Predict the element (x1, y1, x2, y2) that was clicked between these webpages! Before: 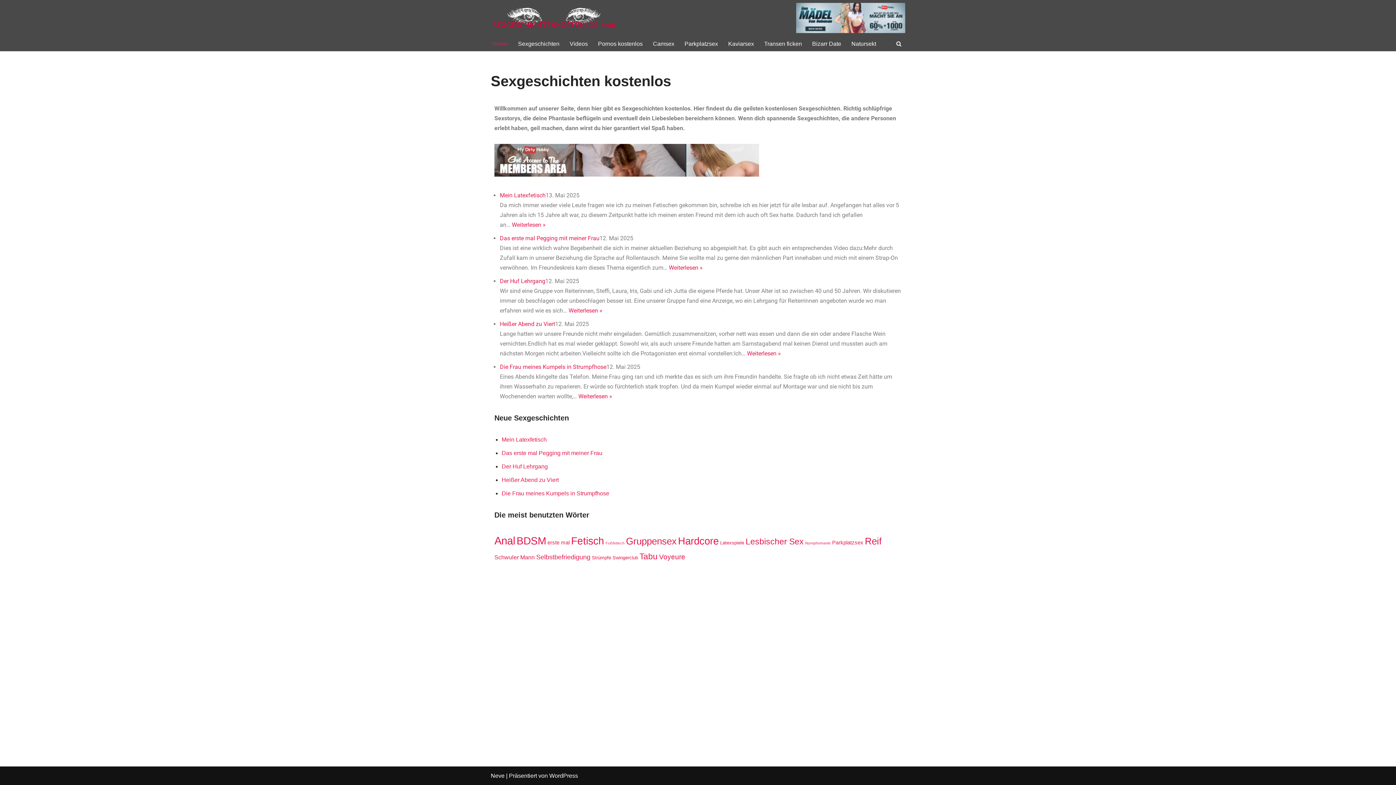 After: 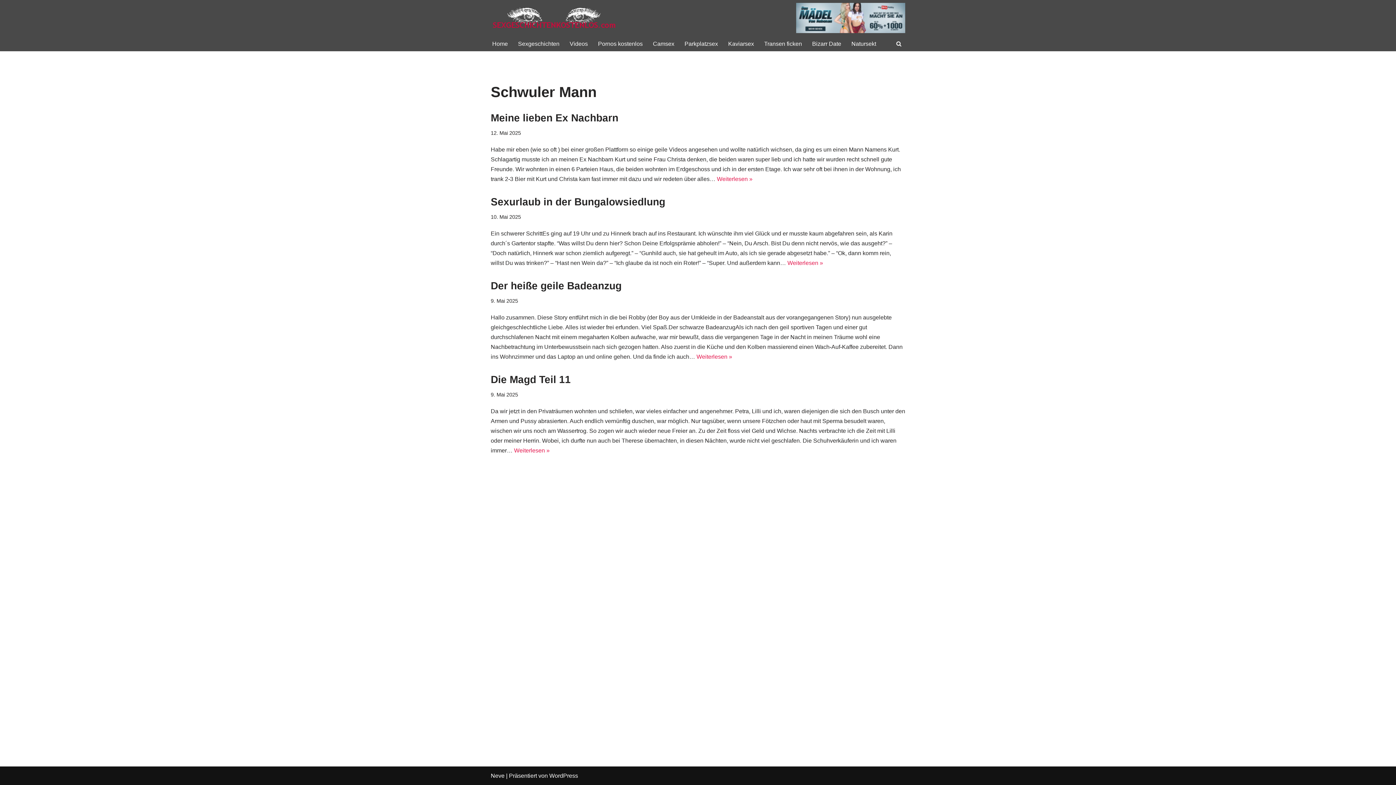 Action: bbox: (494, 554, 534, 560) label: Schwuler Mann (4 Einträge)